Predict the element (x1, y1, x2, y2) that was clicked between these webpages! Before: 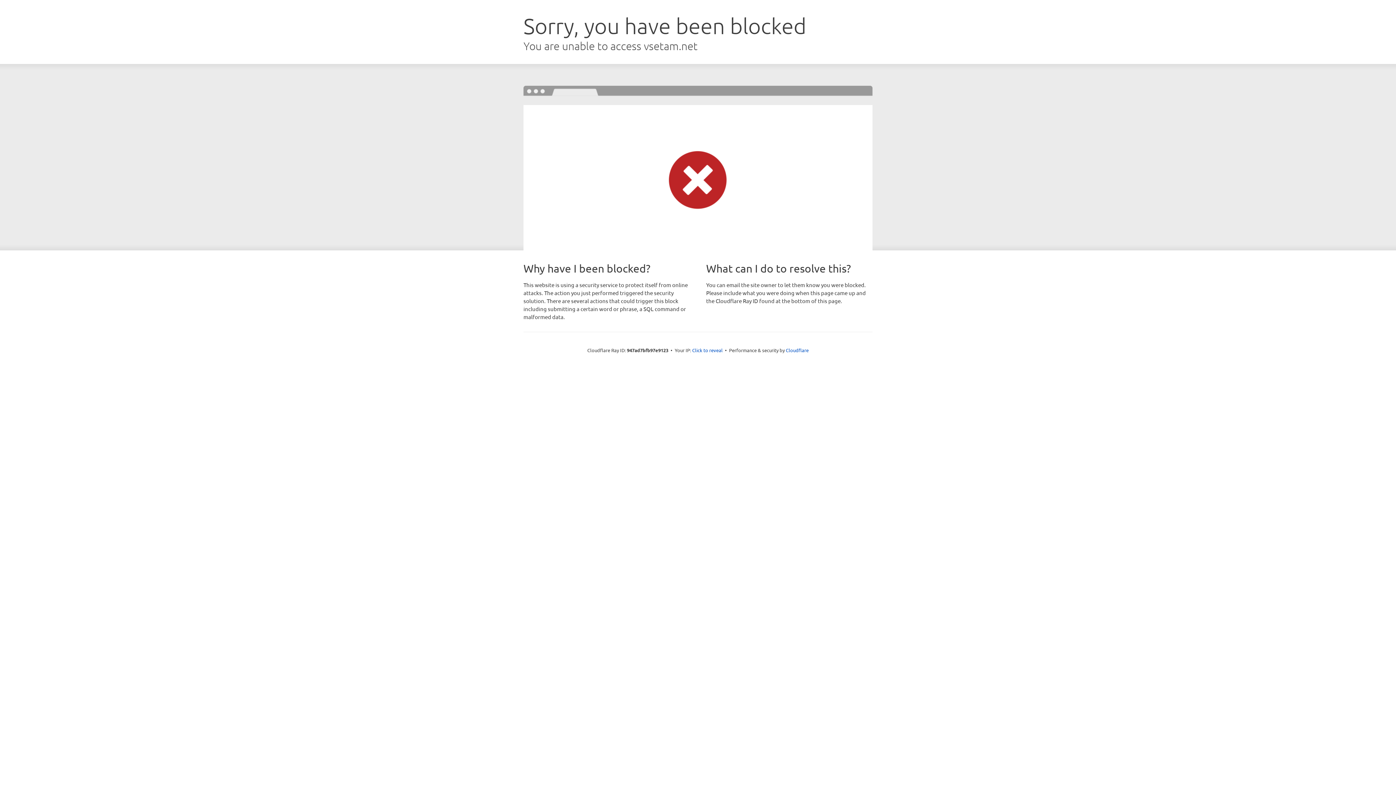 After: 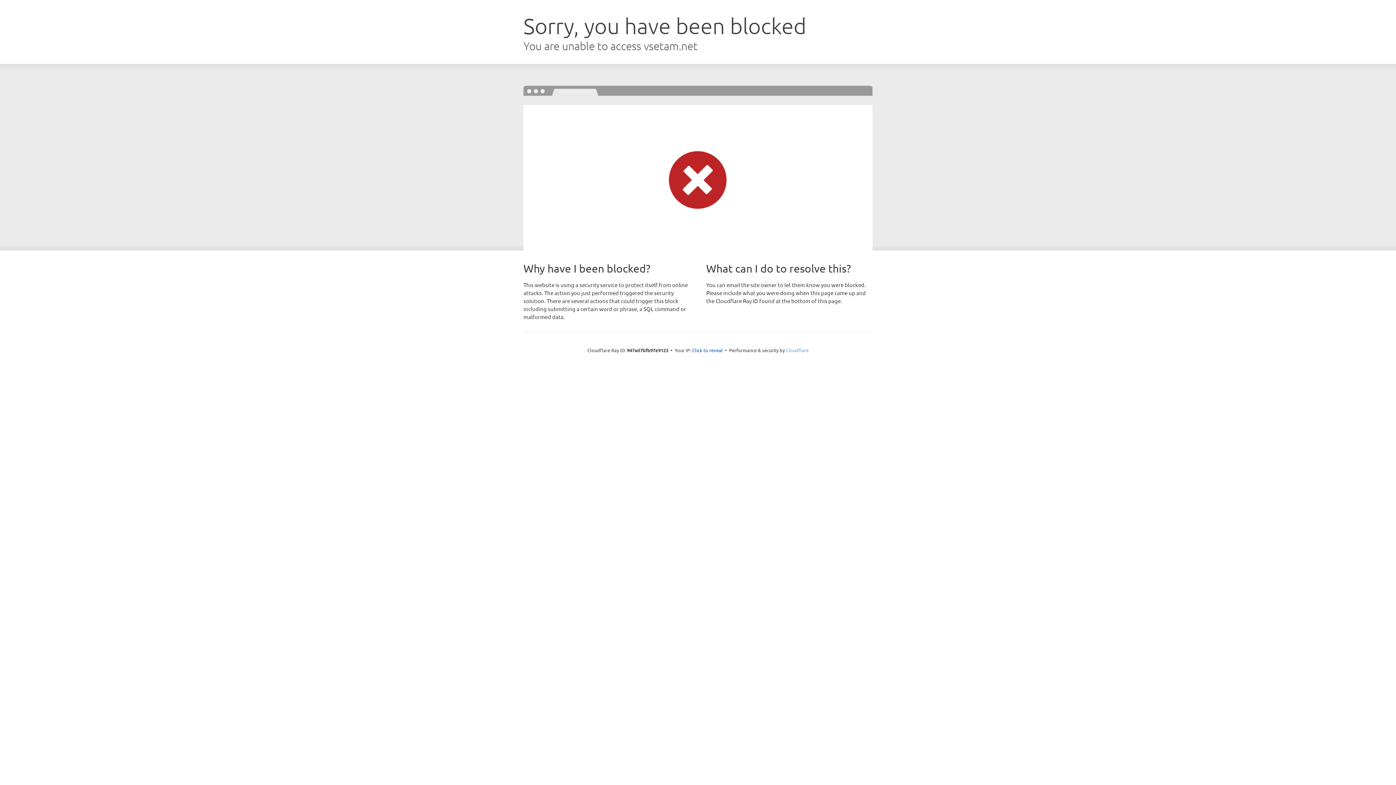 Action: bbox: (786, 347, 808, 353) label: Cloudflare